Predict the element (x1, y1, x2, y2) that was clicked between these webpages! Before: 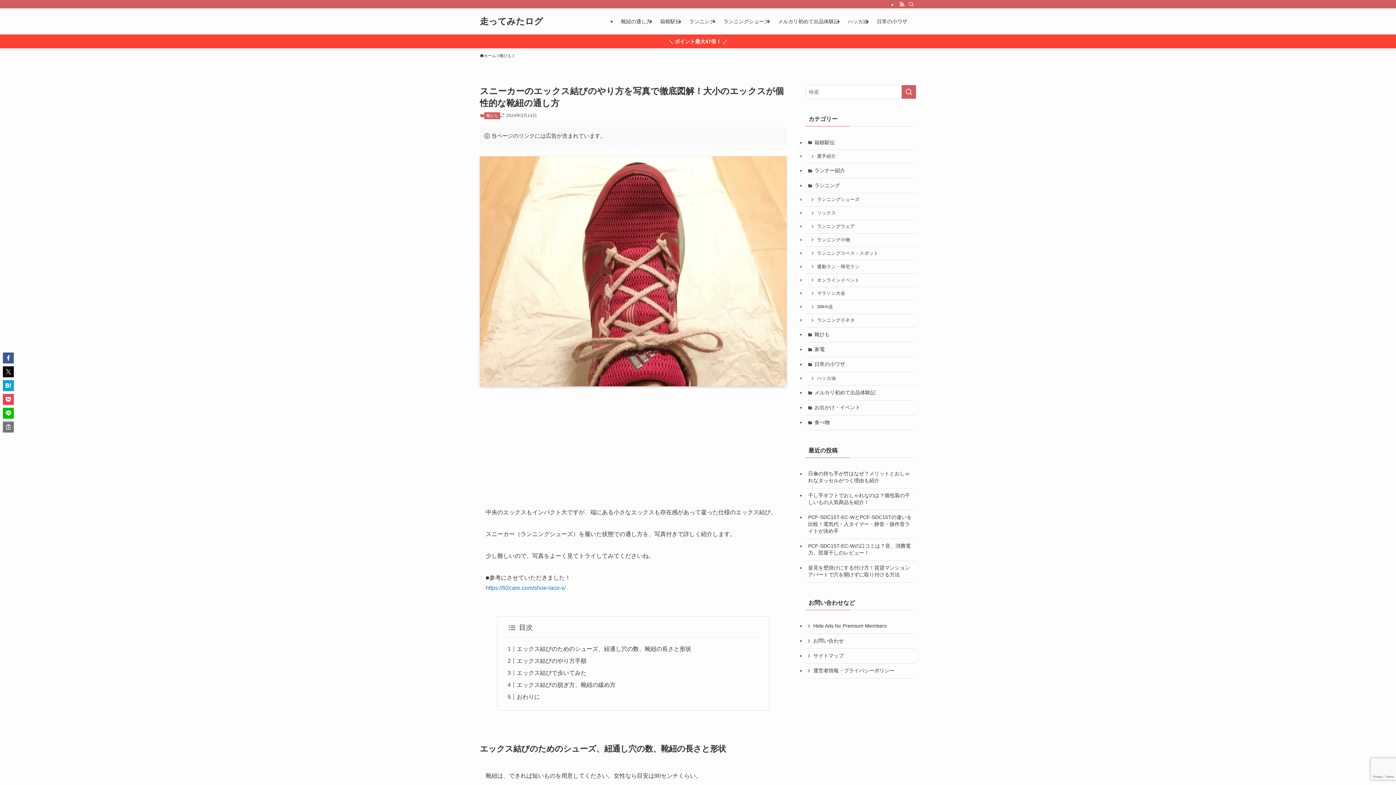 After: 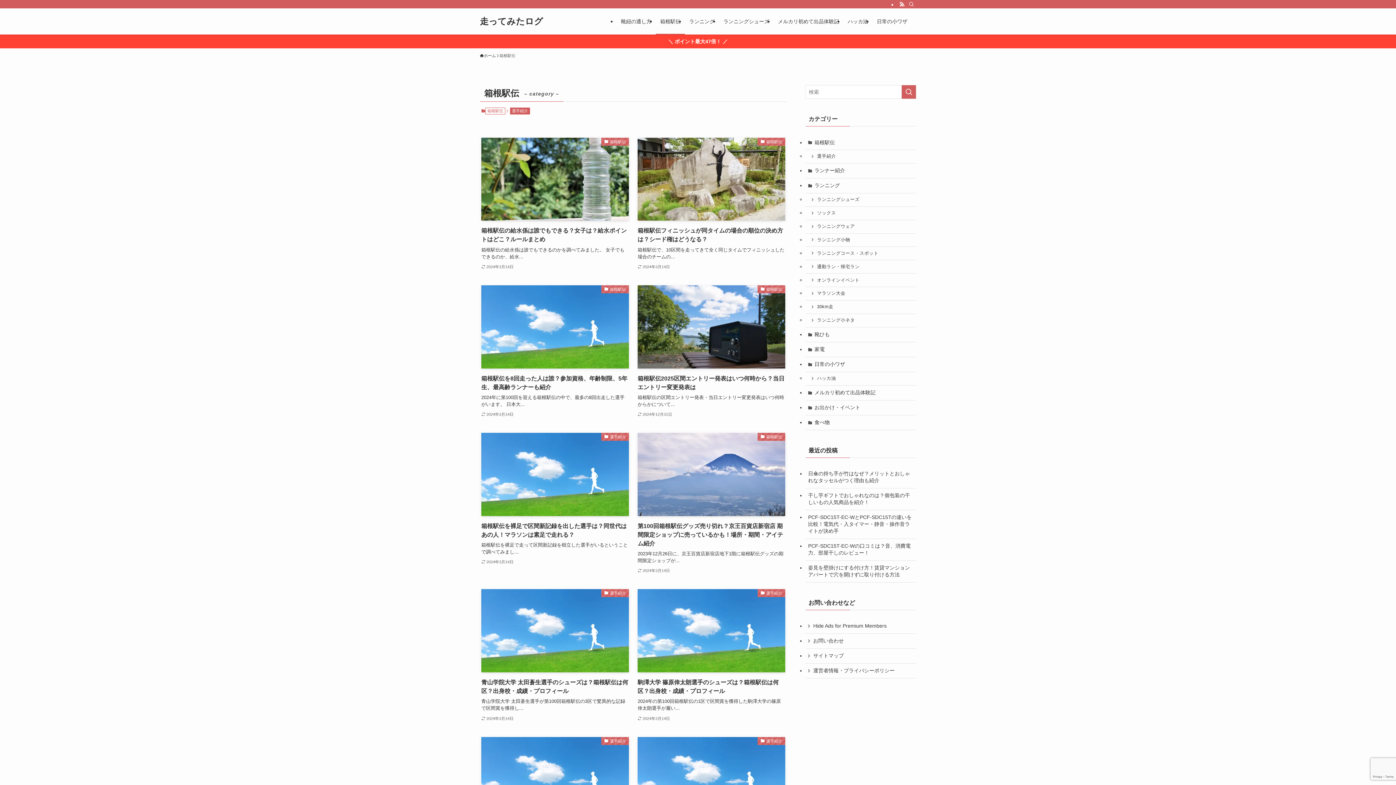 Action: label: 箱根駅伝 bbox: (805, 135, 916, 150)